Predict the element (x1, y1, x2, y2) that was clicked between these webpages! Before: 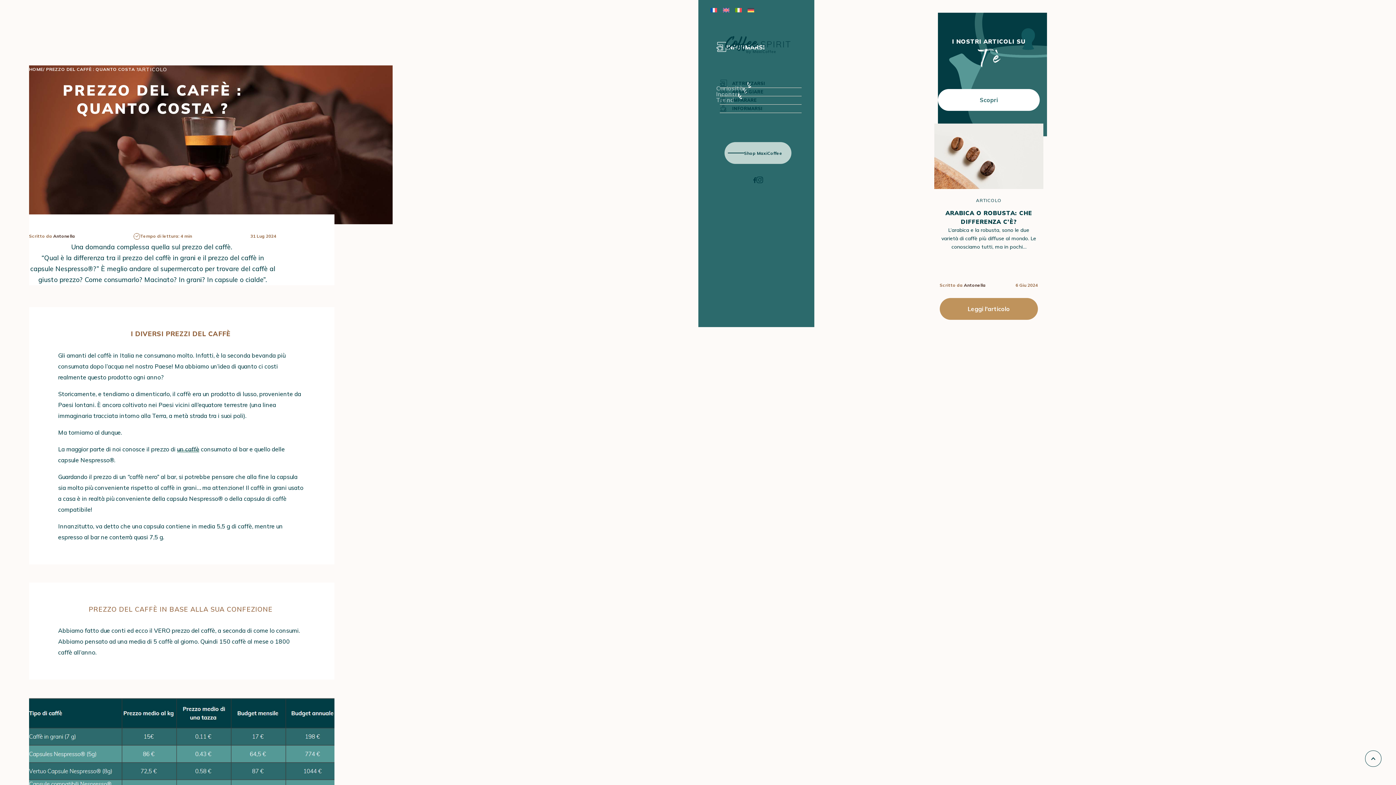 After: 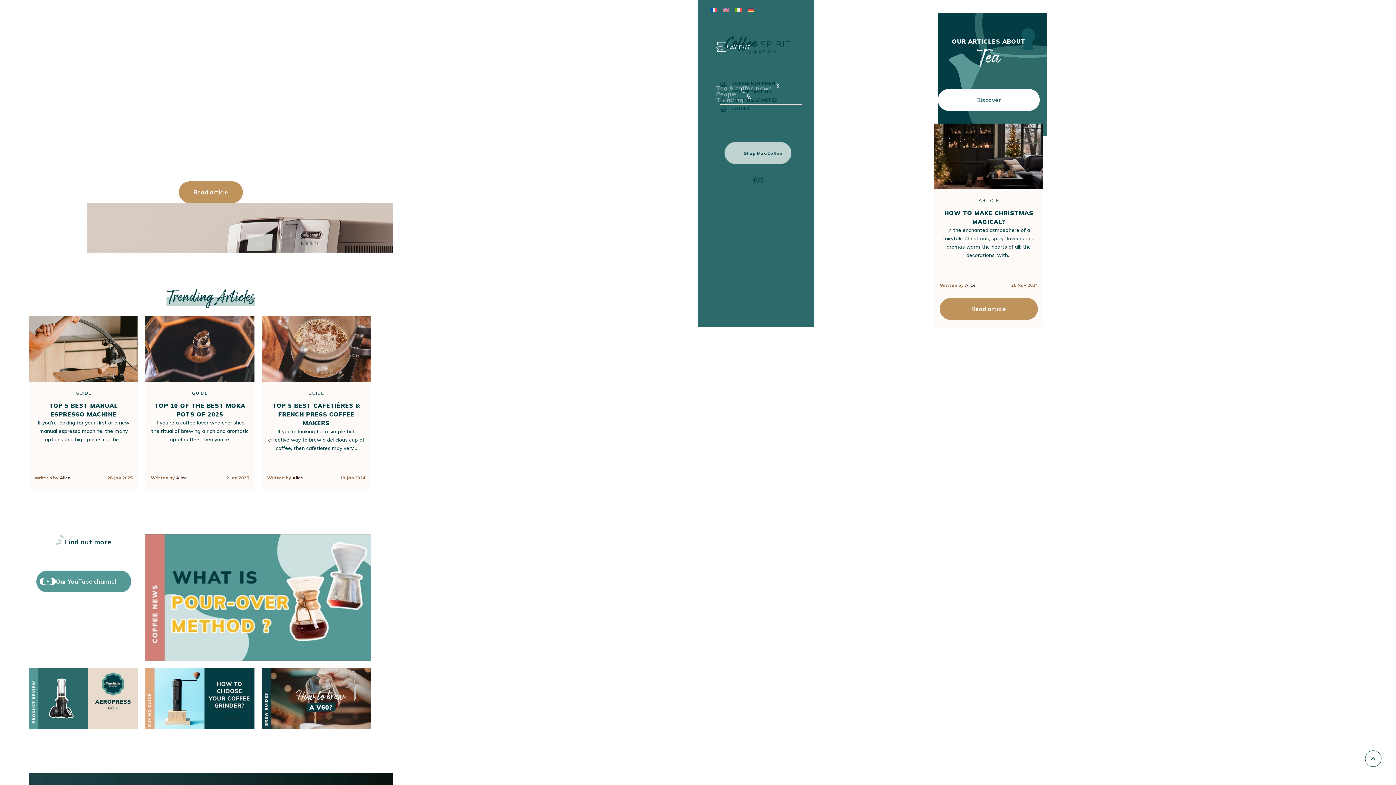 Action: label: English bbox: (722, 8, 729, 12)